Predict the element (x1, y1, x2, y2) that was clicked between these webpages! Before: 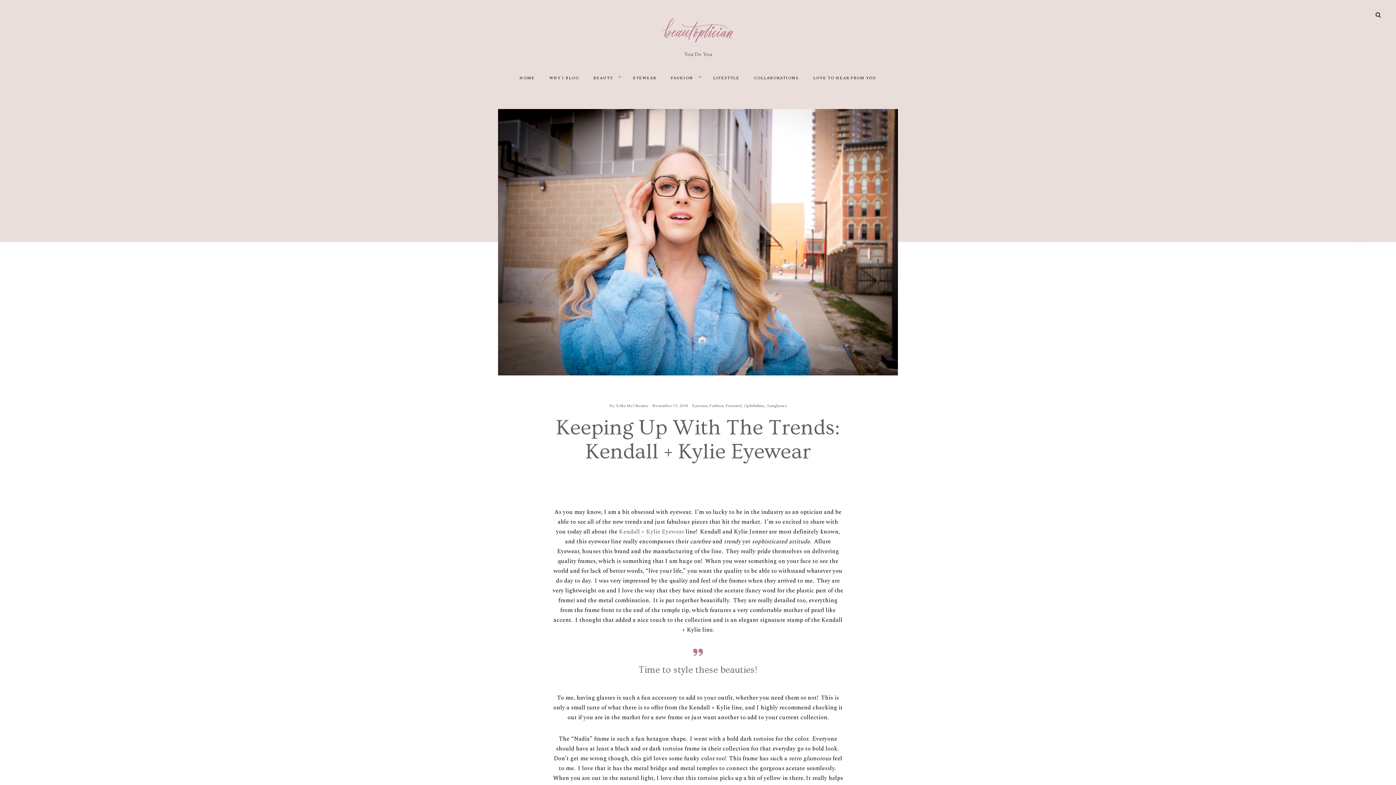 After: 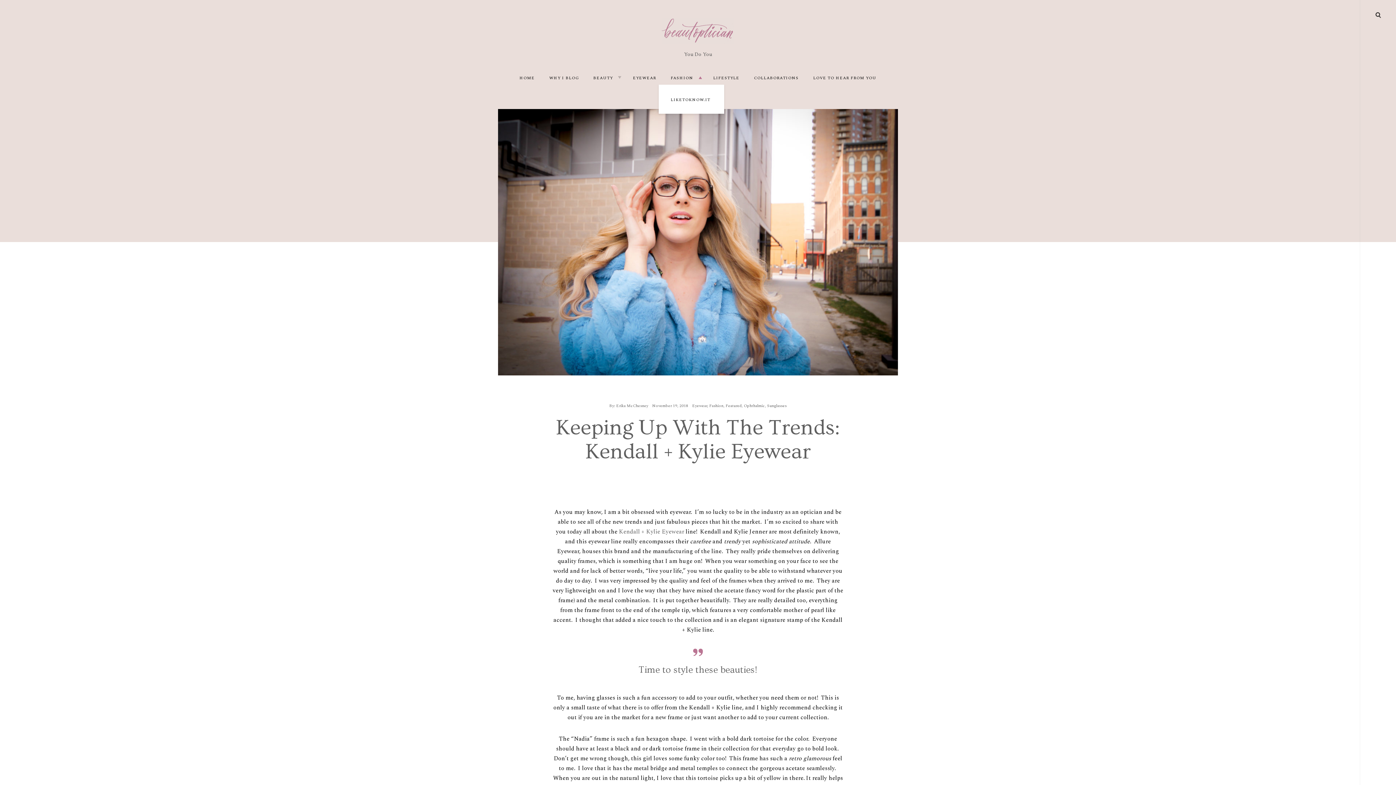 Action: bbox: (694, 73, 705, 81) label: TOGGLE CHILD MENU